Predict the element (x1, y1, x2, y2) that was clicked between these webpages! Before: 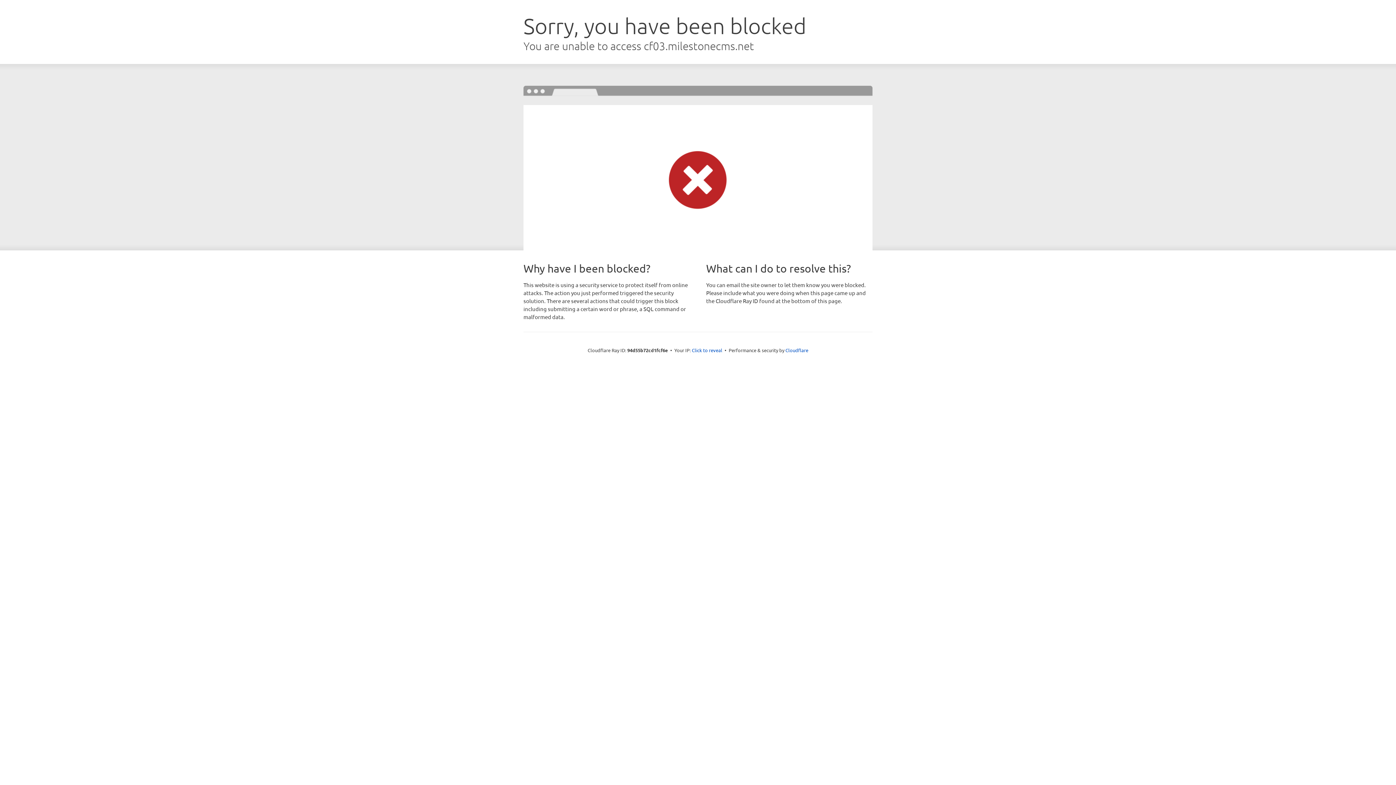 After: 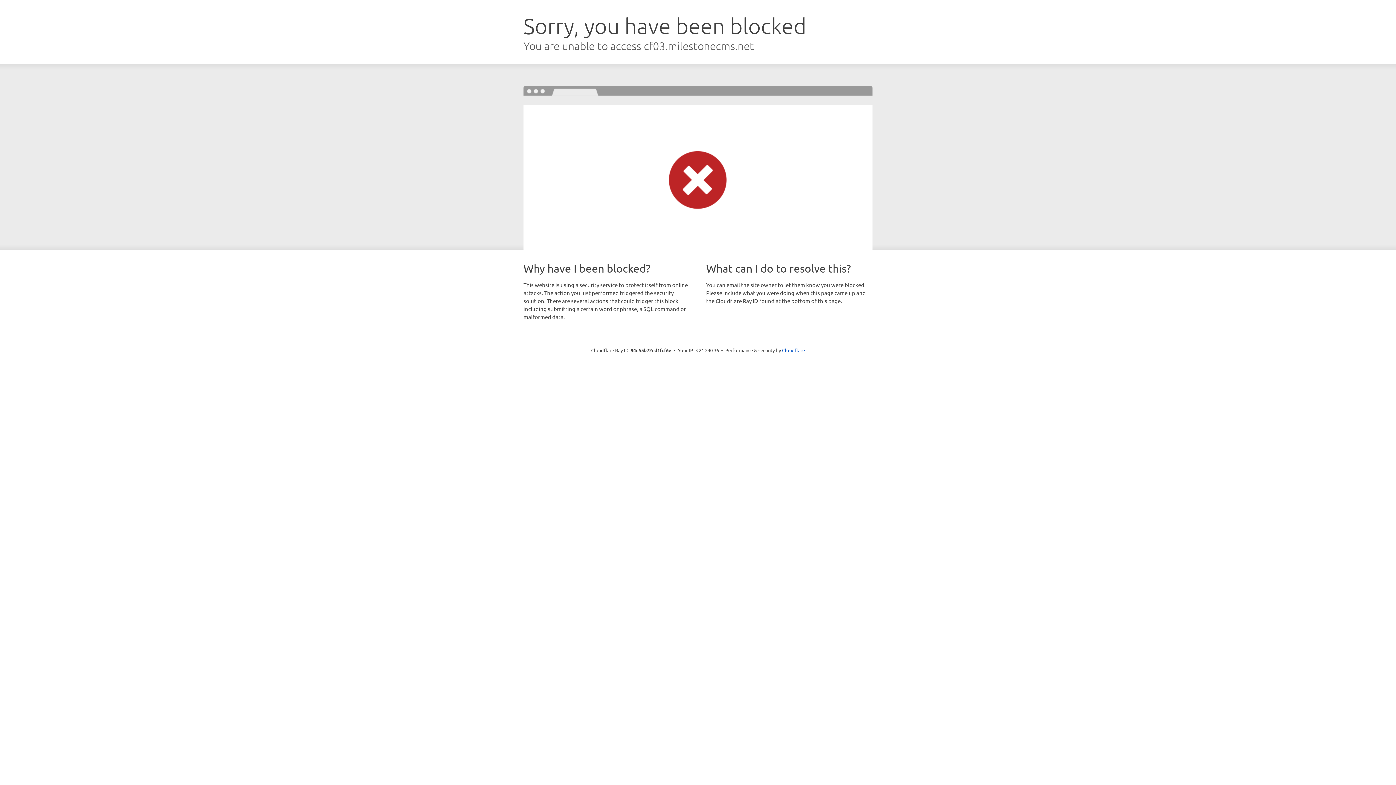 Action: bbox: (692, 346, 722, 353) label: Click to reveal